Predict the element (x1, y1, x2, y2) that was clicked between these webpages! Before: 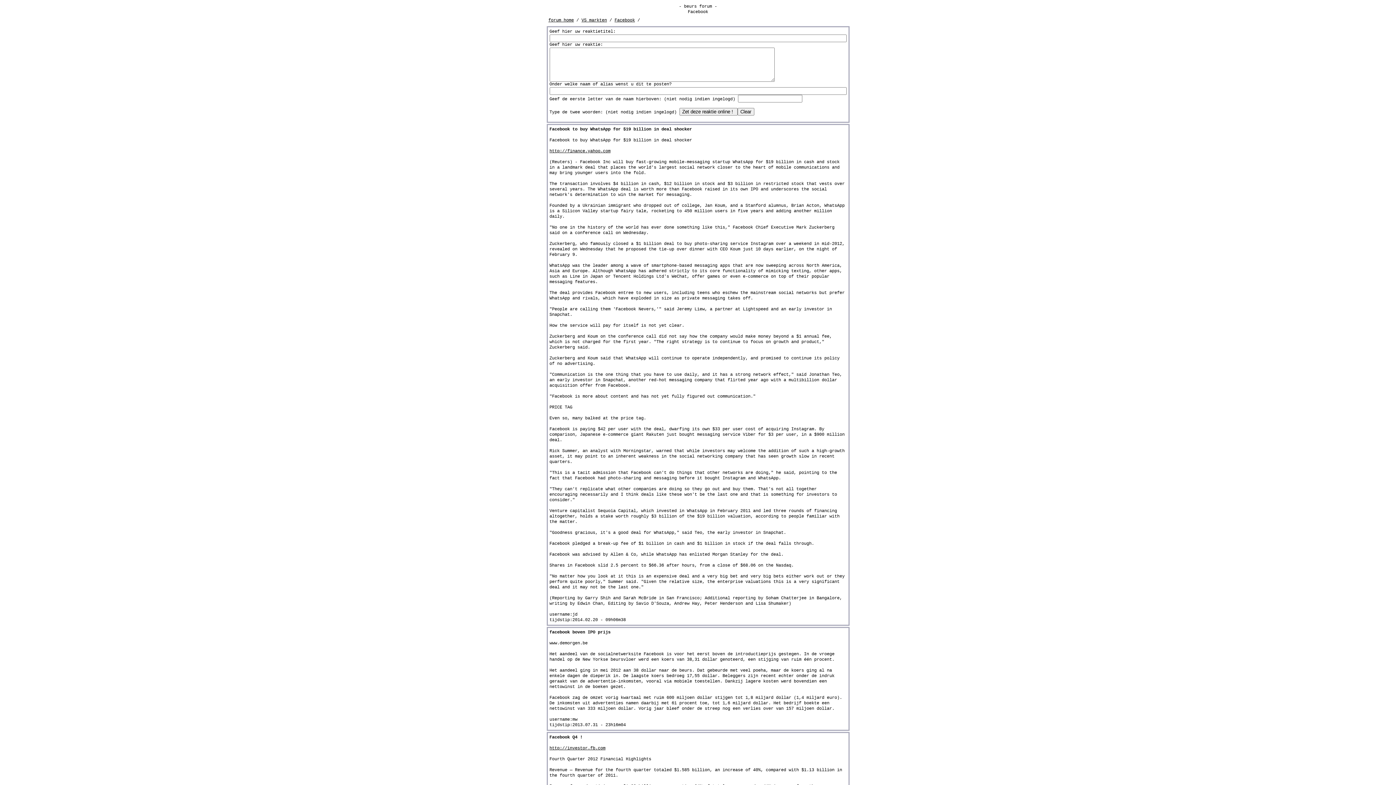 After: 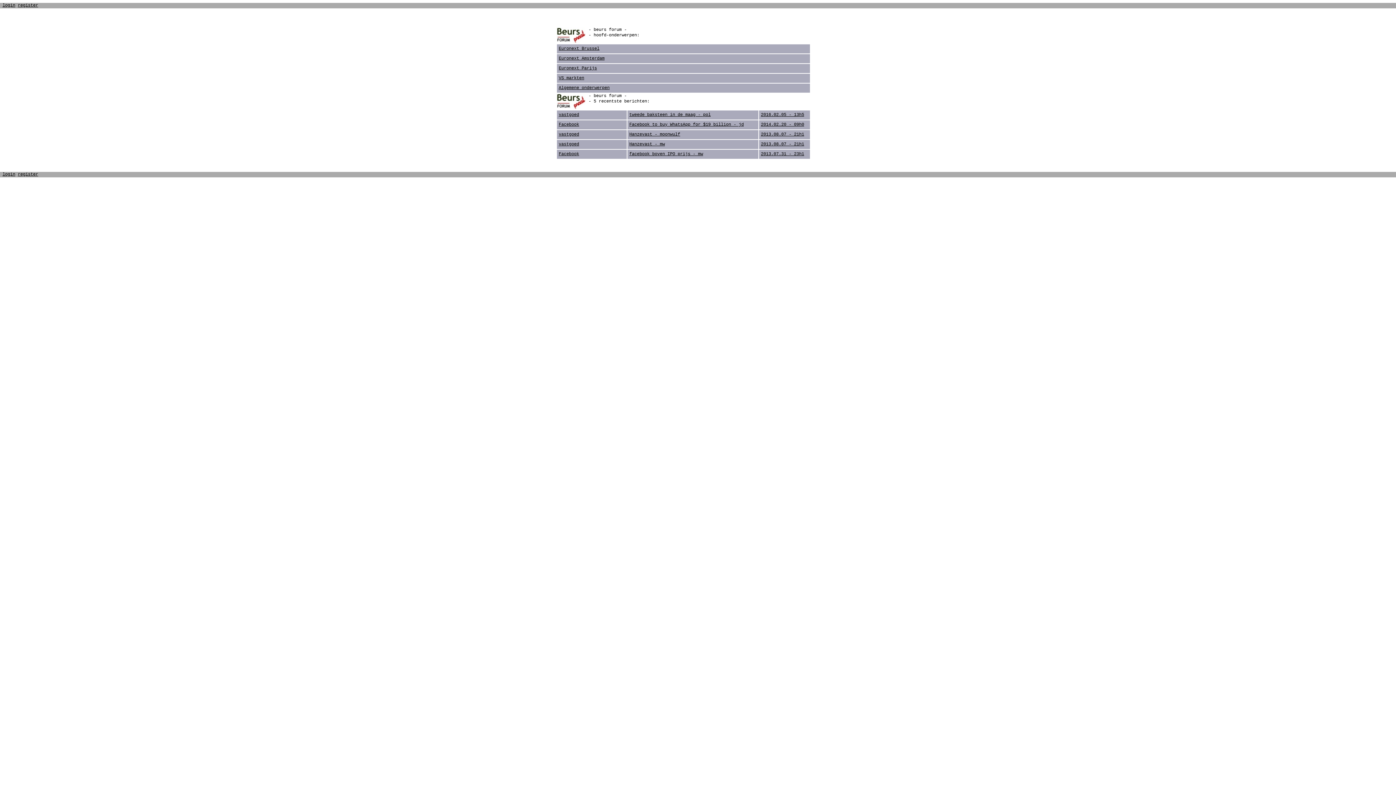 Action: bbox: (548, 17, 574, 22) label: forum home